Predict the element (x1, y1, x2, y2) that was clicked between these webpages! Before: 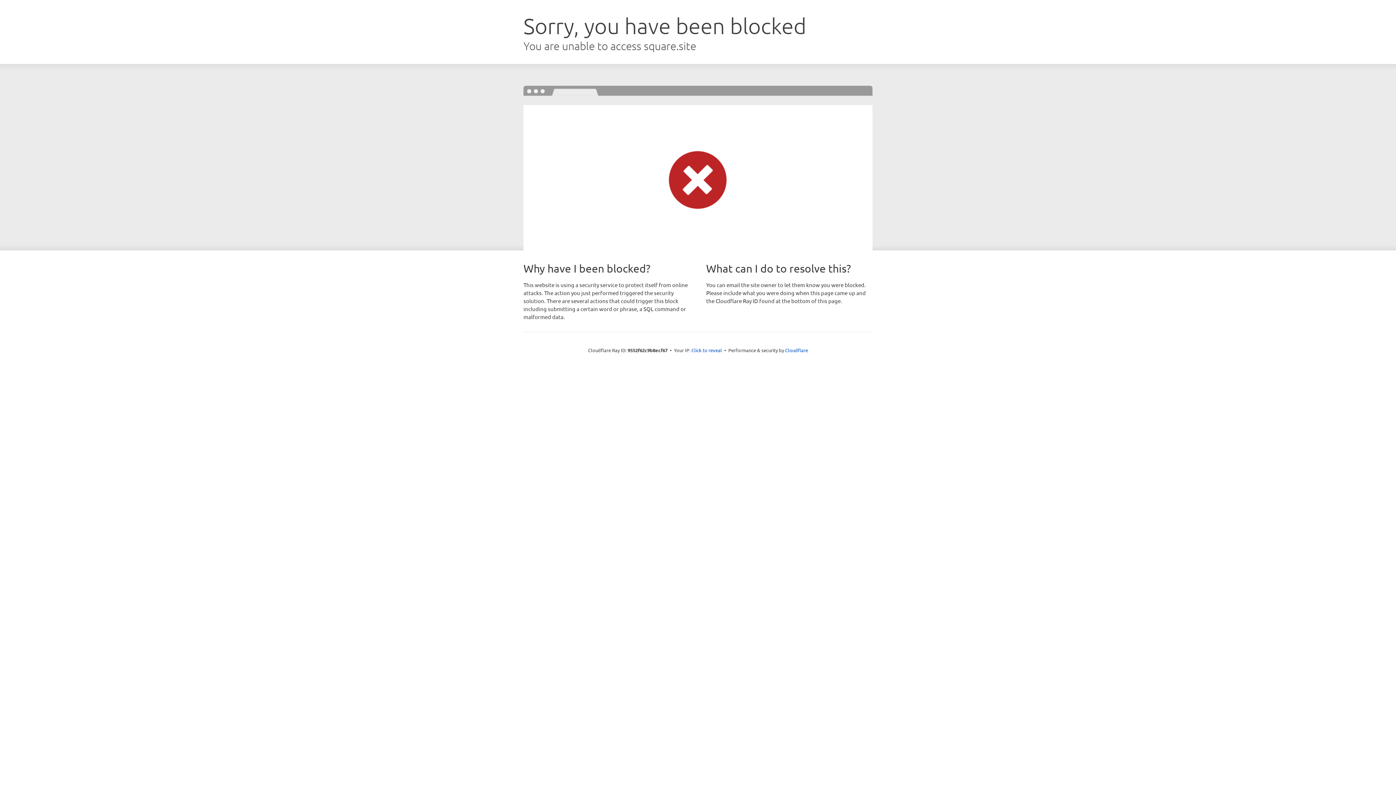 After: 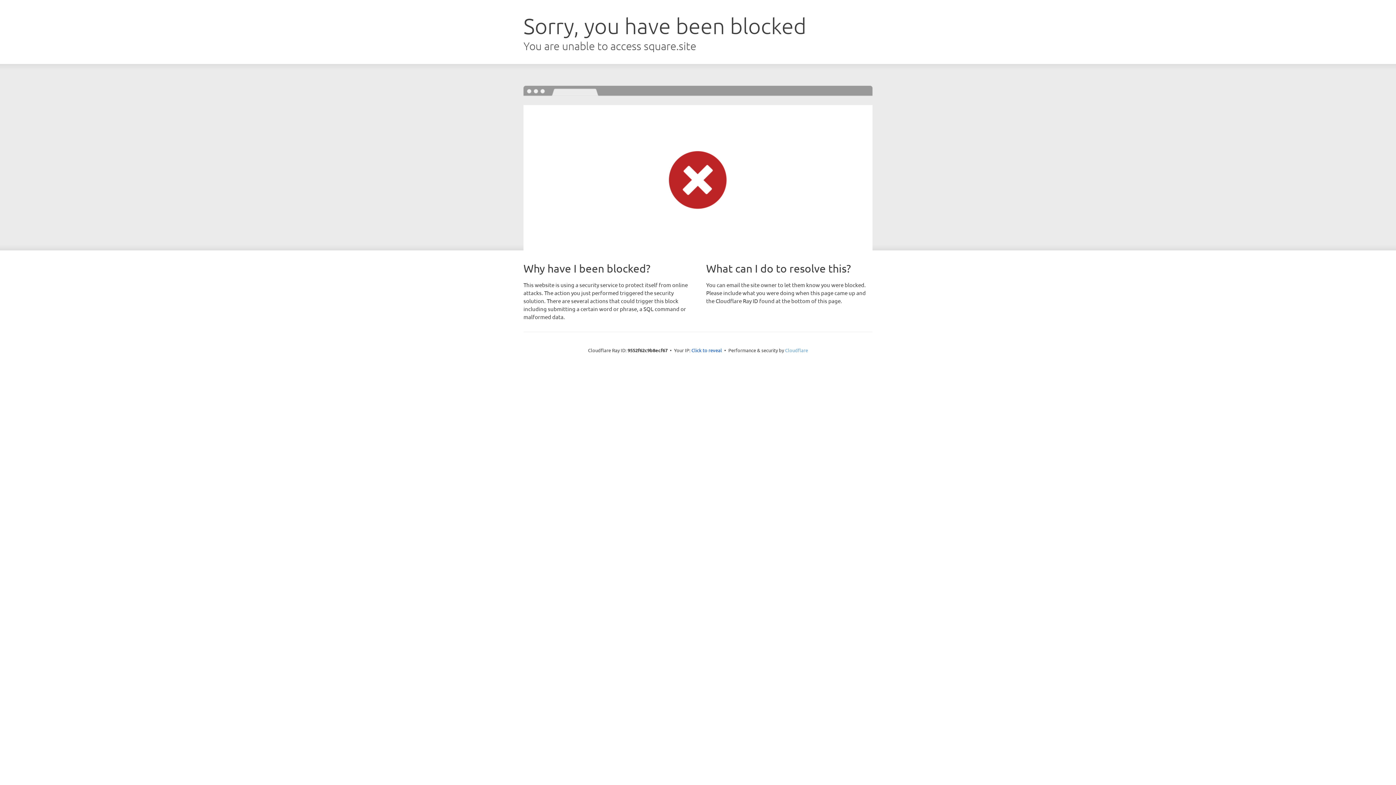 Action: label: Cloudflare bbox: (785, 347, 808, 353)